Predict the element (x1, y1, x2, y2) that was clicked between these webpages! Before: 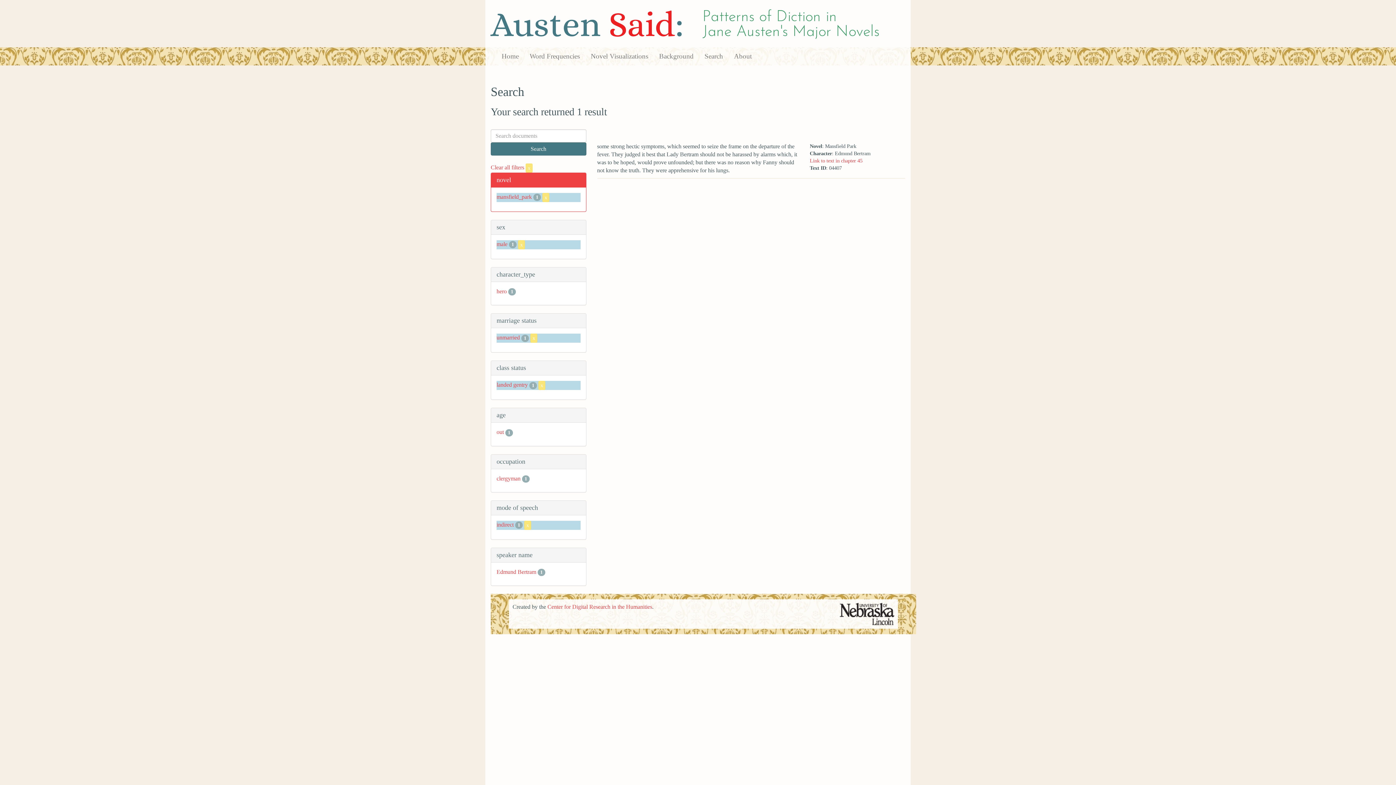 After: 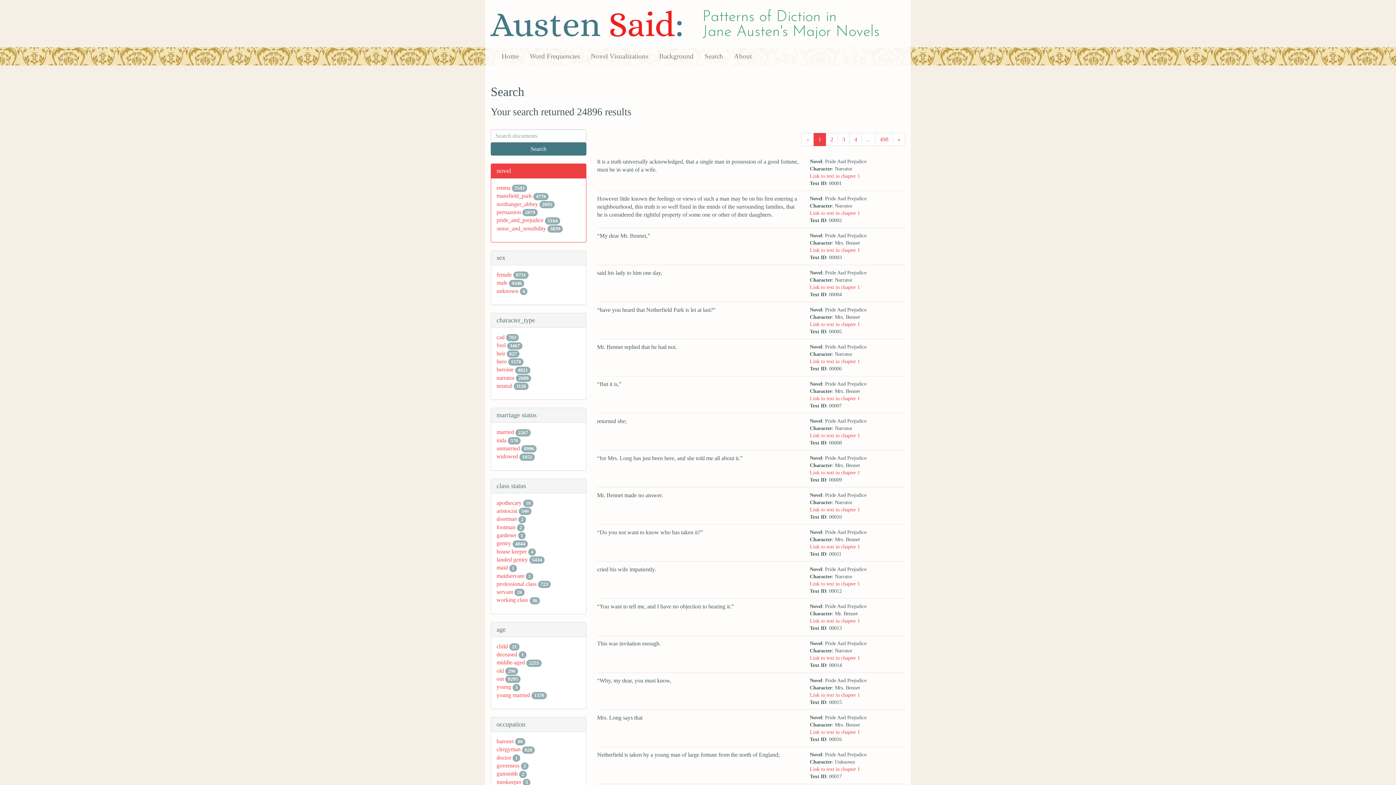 Action: bbox: (699, 47, 728, 65) label: Search